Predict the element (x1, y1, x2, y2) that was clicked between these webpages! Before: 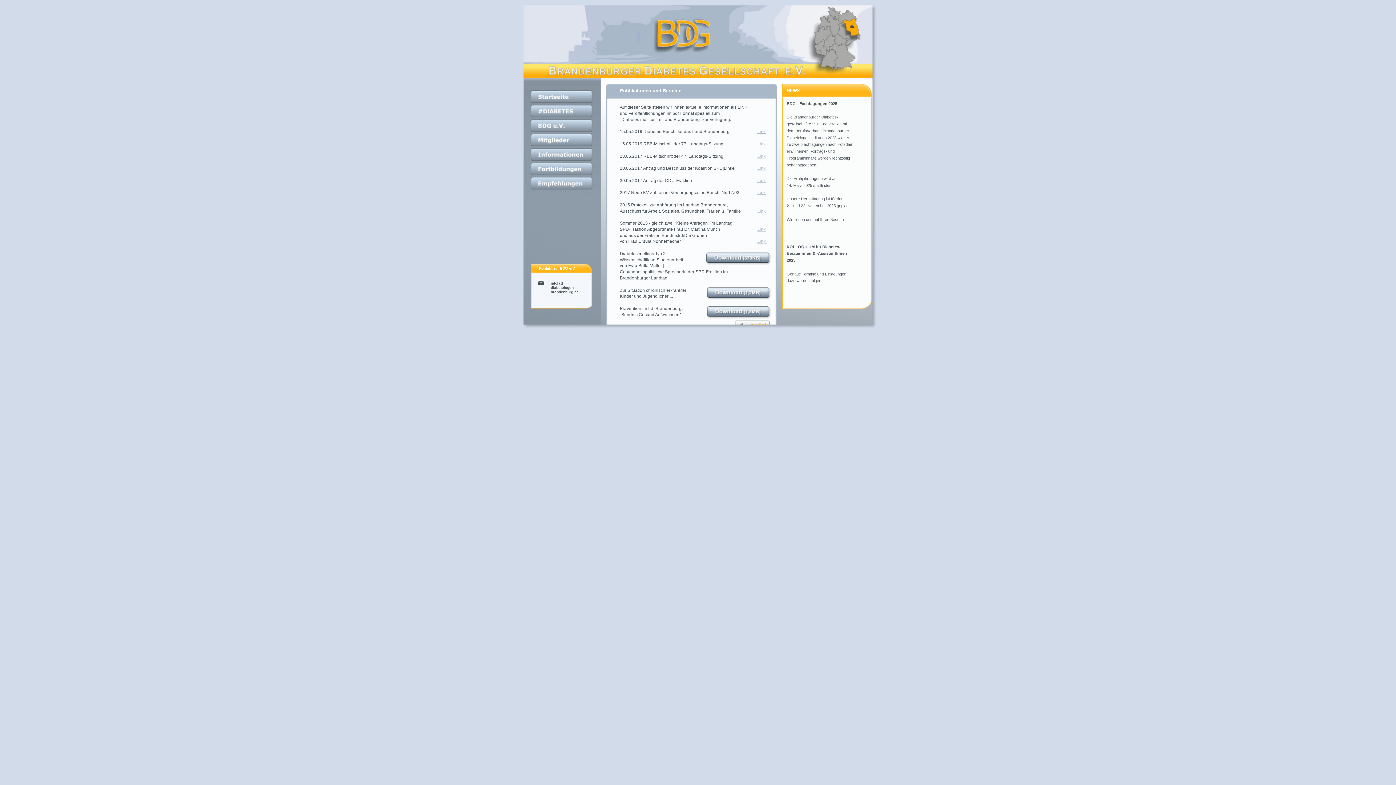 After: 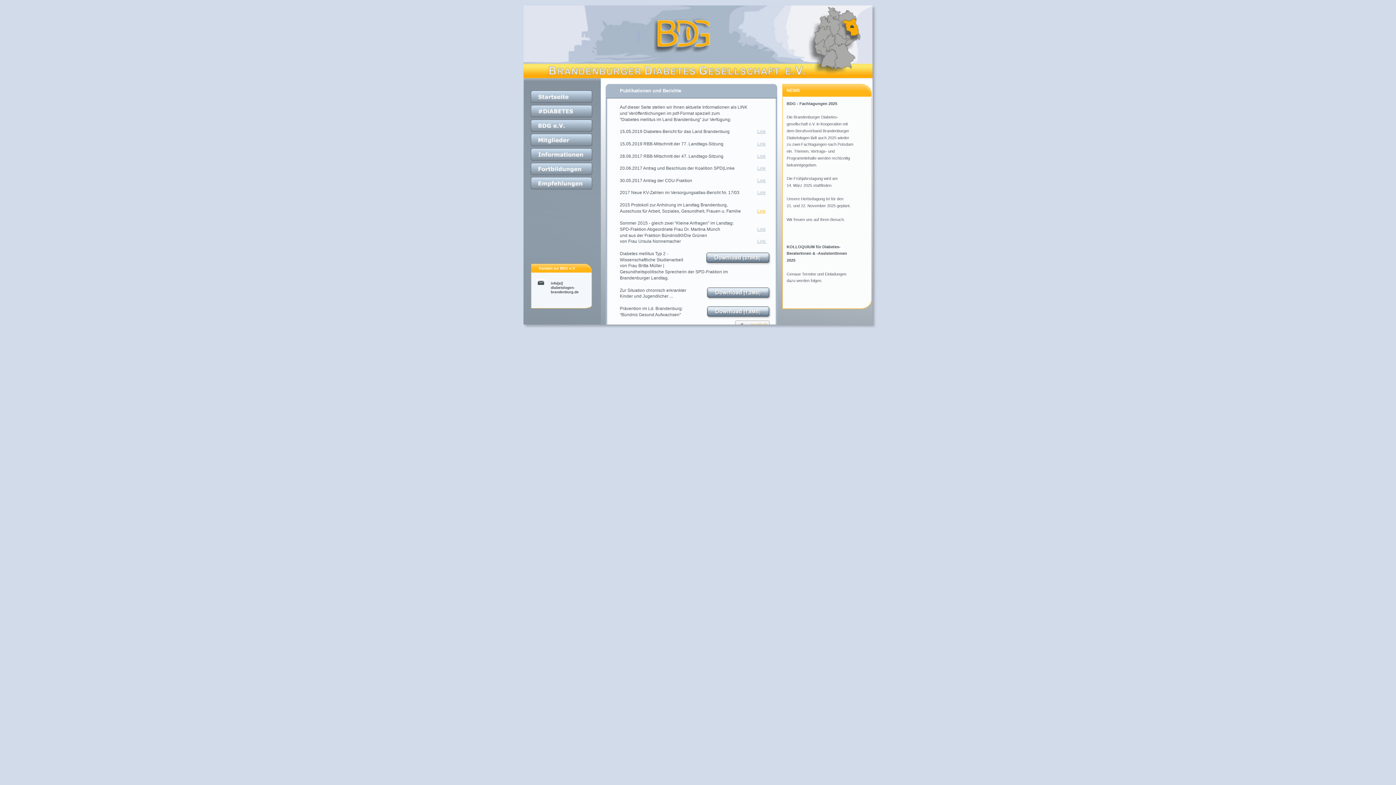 Action: label: Link bbox: (757, 208, 765, 213)